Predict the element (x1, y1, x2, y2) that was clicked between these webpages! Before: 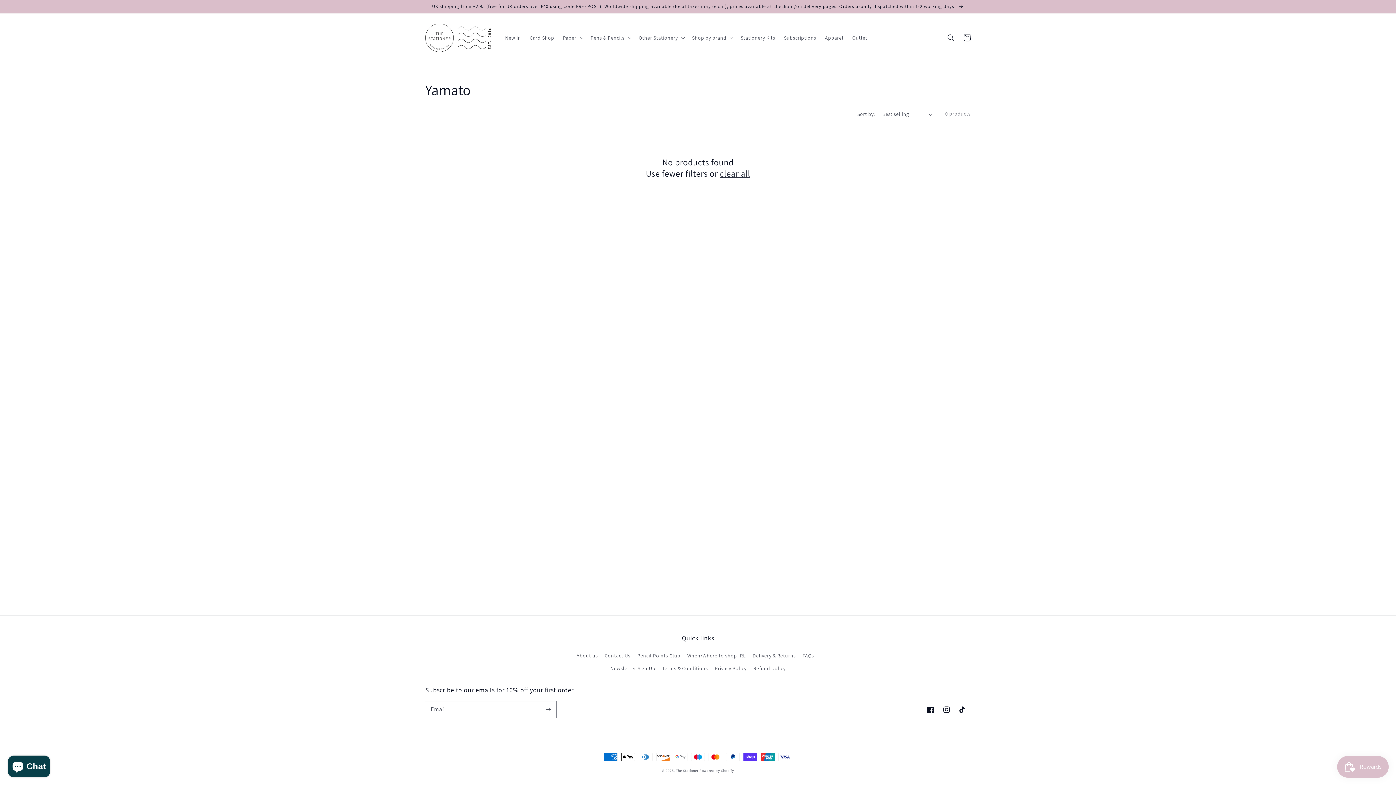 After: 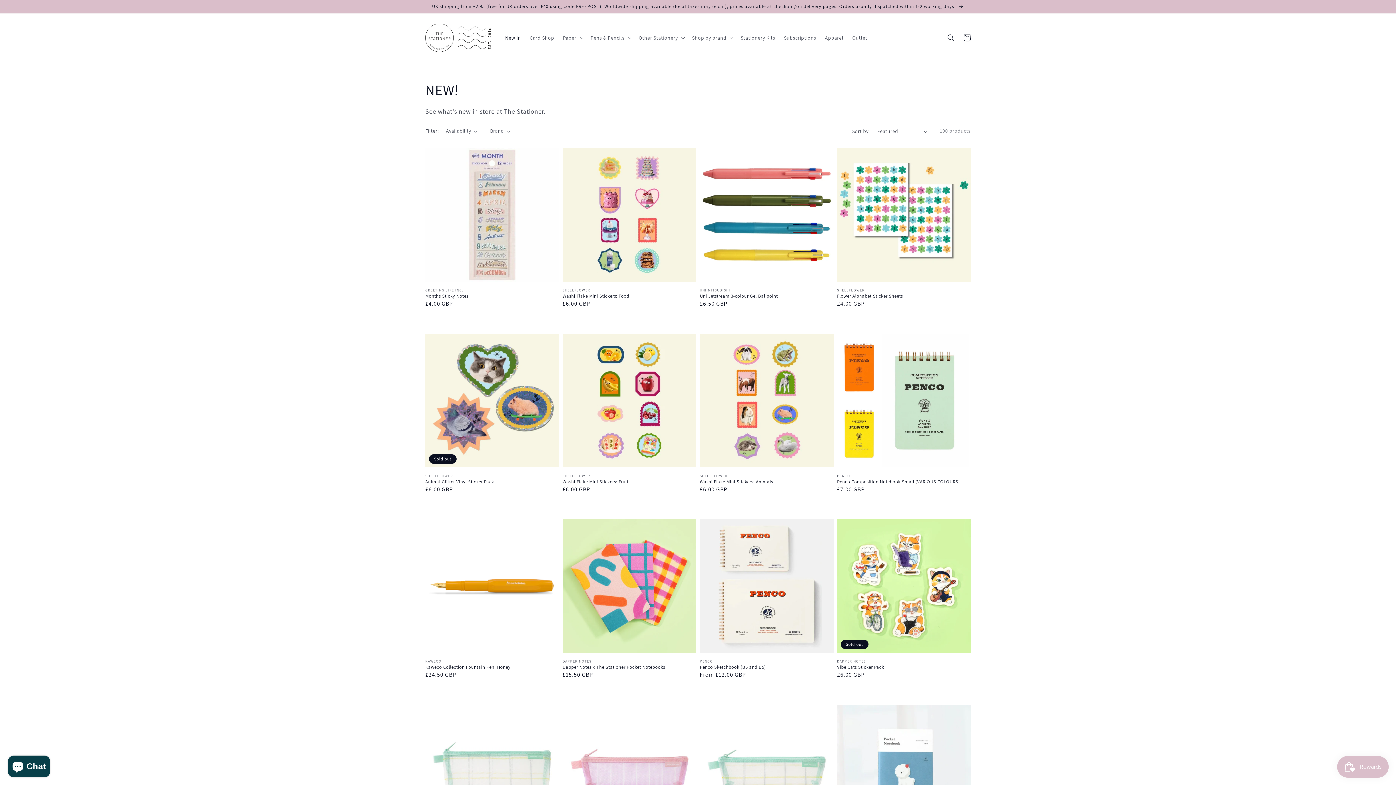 Action: label: New in bbox: (500, 30, 525, 45)